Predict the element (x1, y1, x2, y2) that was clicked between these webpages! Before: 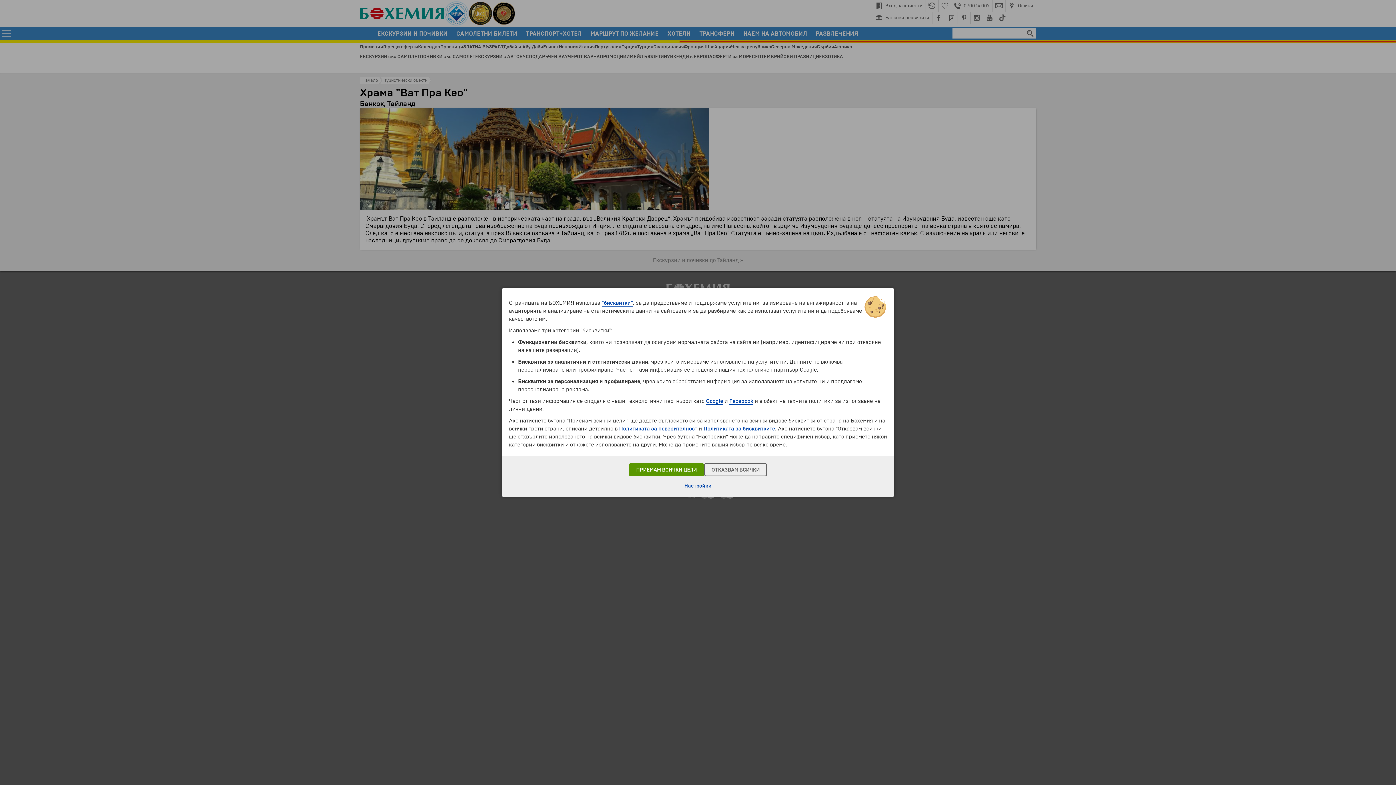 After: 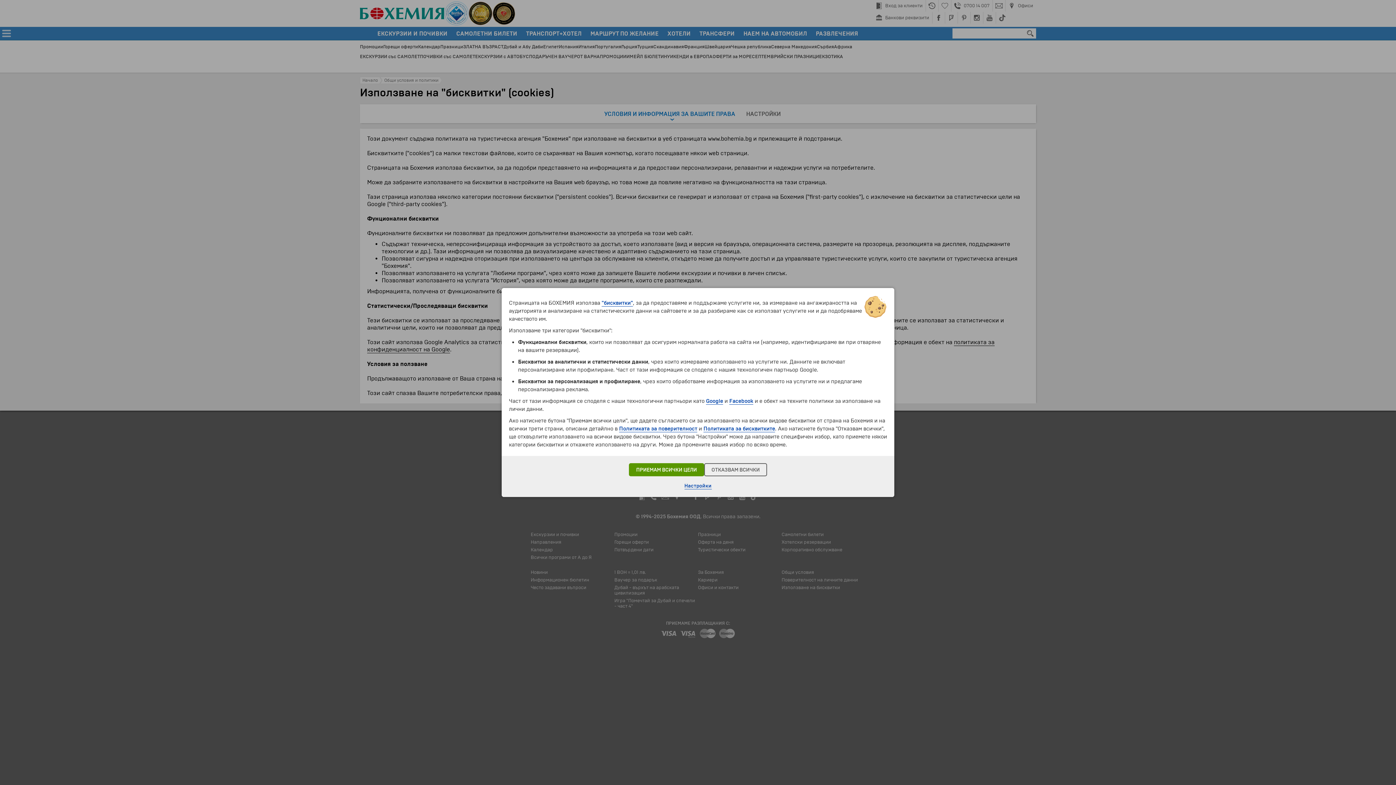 Action: label: "бисквитки" bbox: (601, 299, 633, 306)